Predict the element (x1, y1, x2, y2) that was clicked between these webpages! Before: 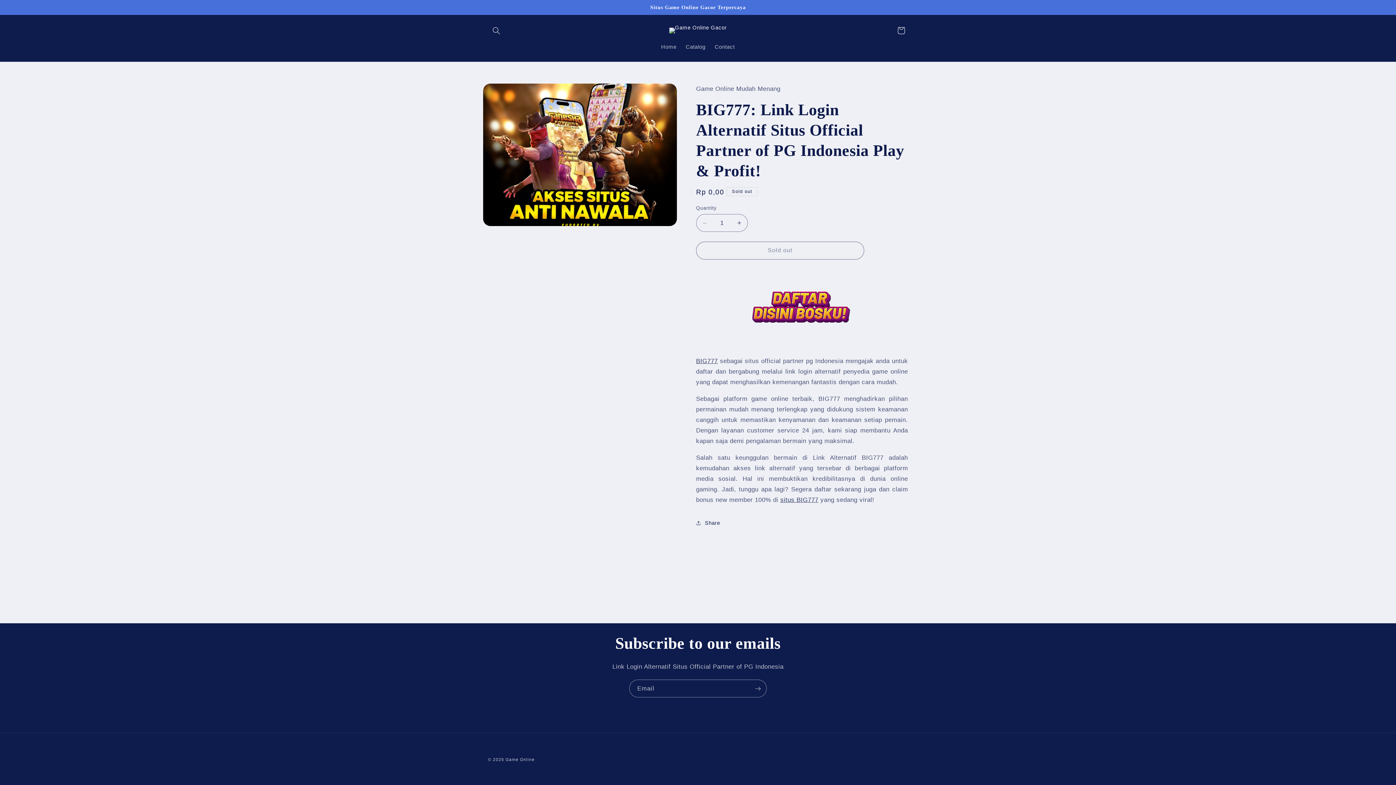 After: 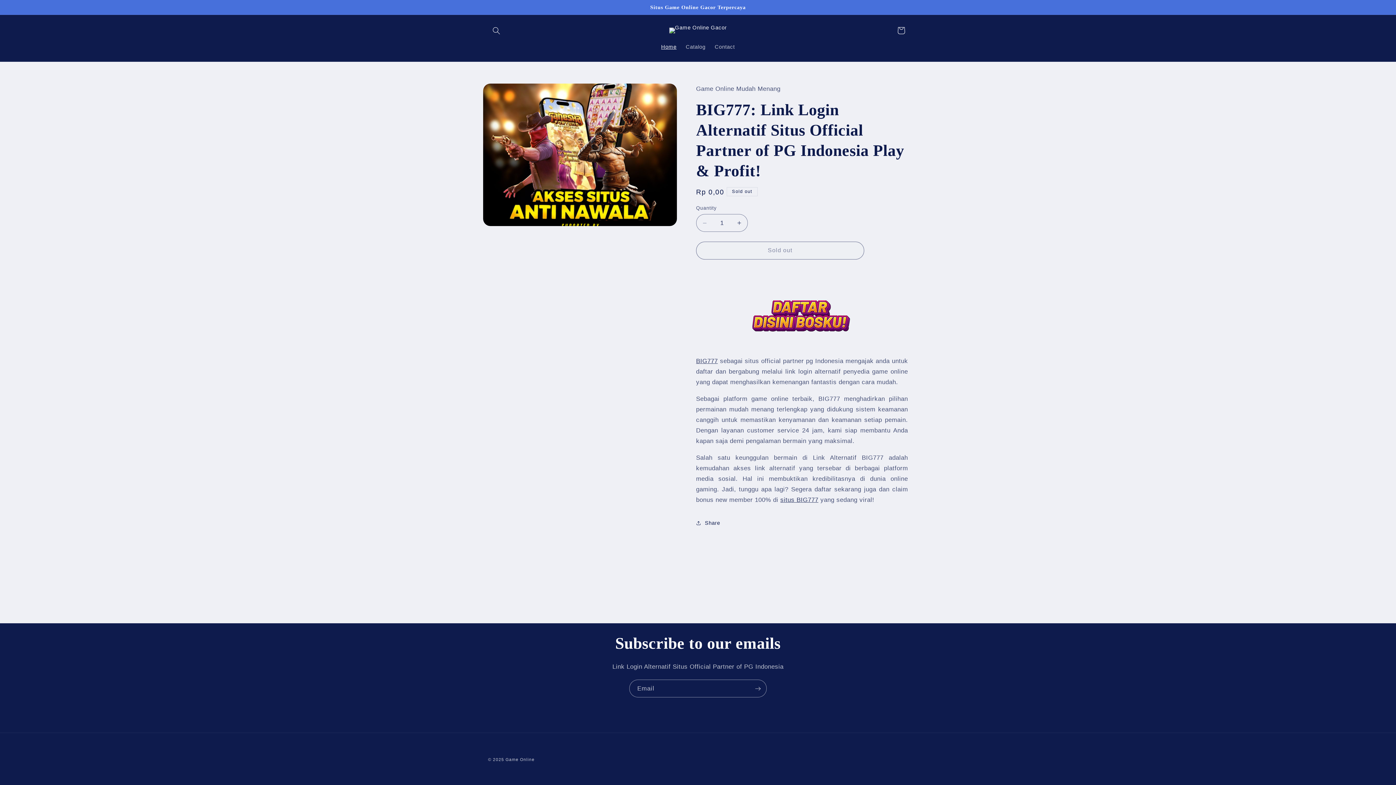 Action: label: Home bbox: (656, 38, 681, 54)